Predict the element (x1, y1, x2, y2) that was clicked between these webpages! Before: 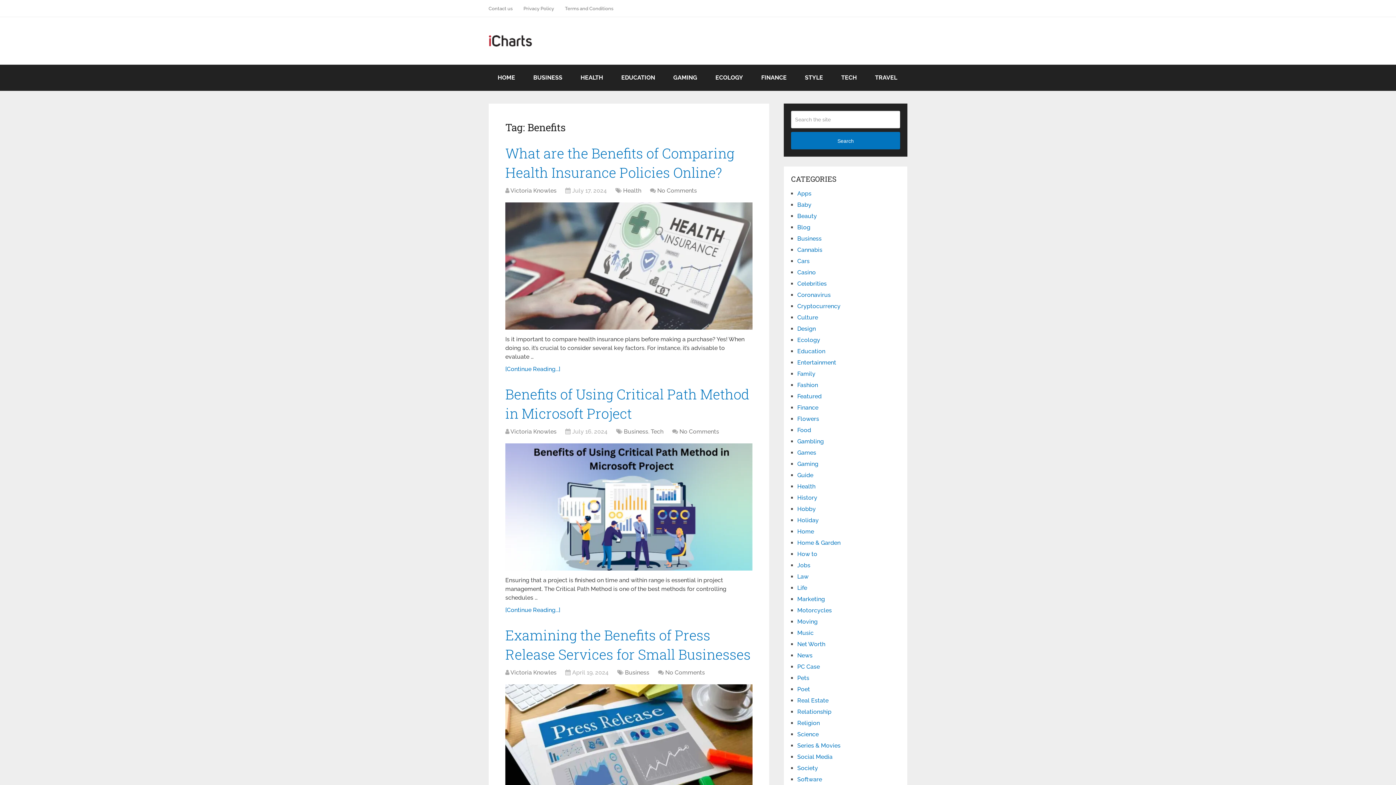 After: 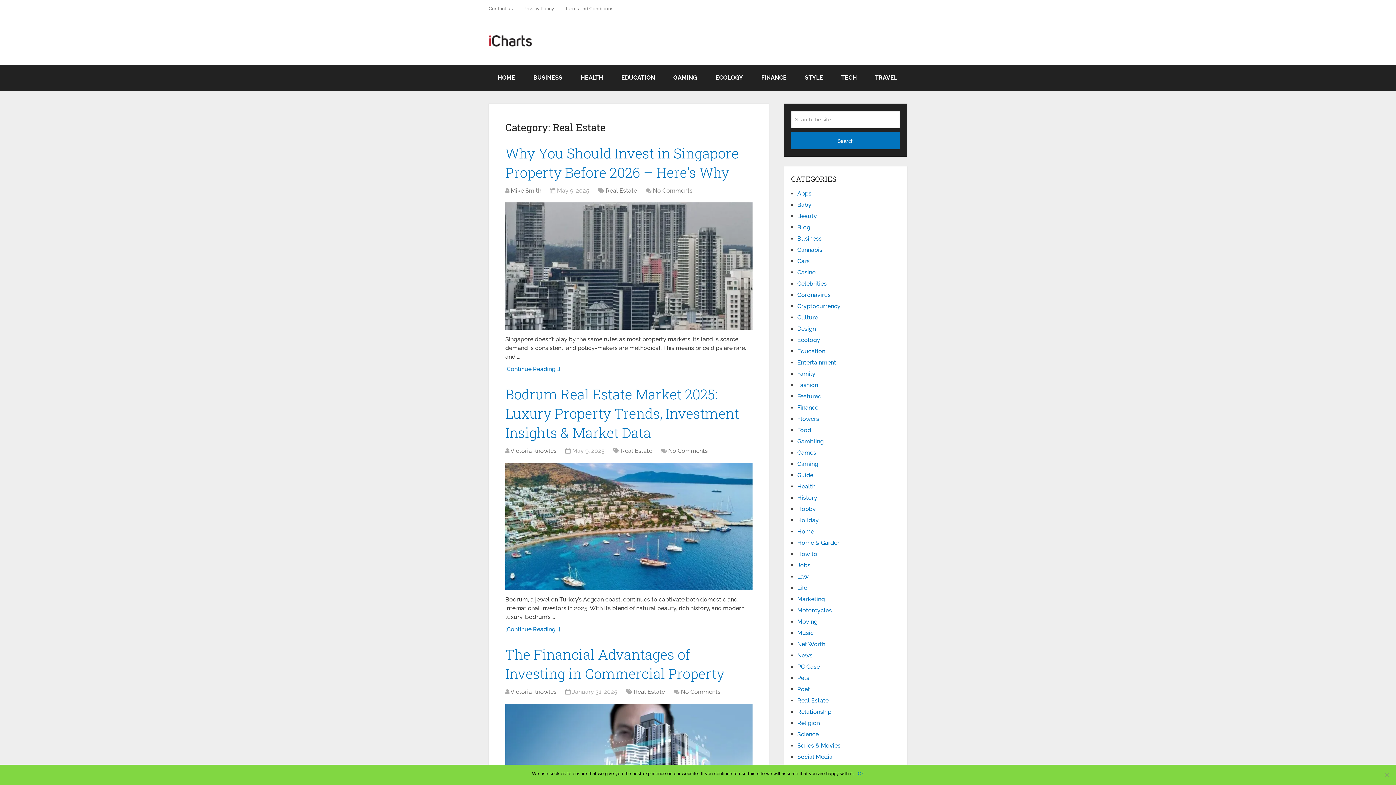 Action: bbox: (797, 697, 828, 704) label: Real Estate